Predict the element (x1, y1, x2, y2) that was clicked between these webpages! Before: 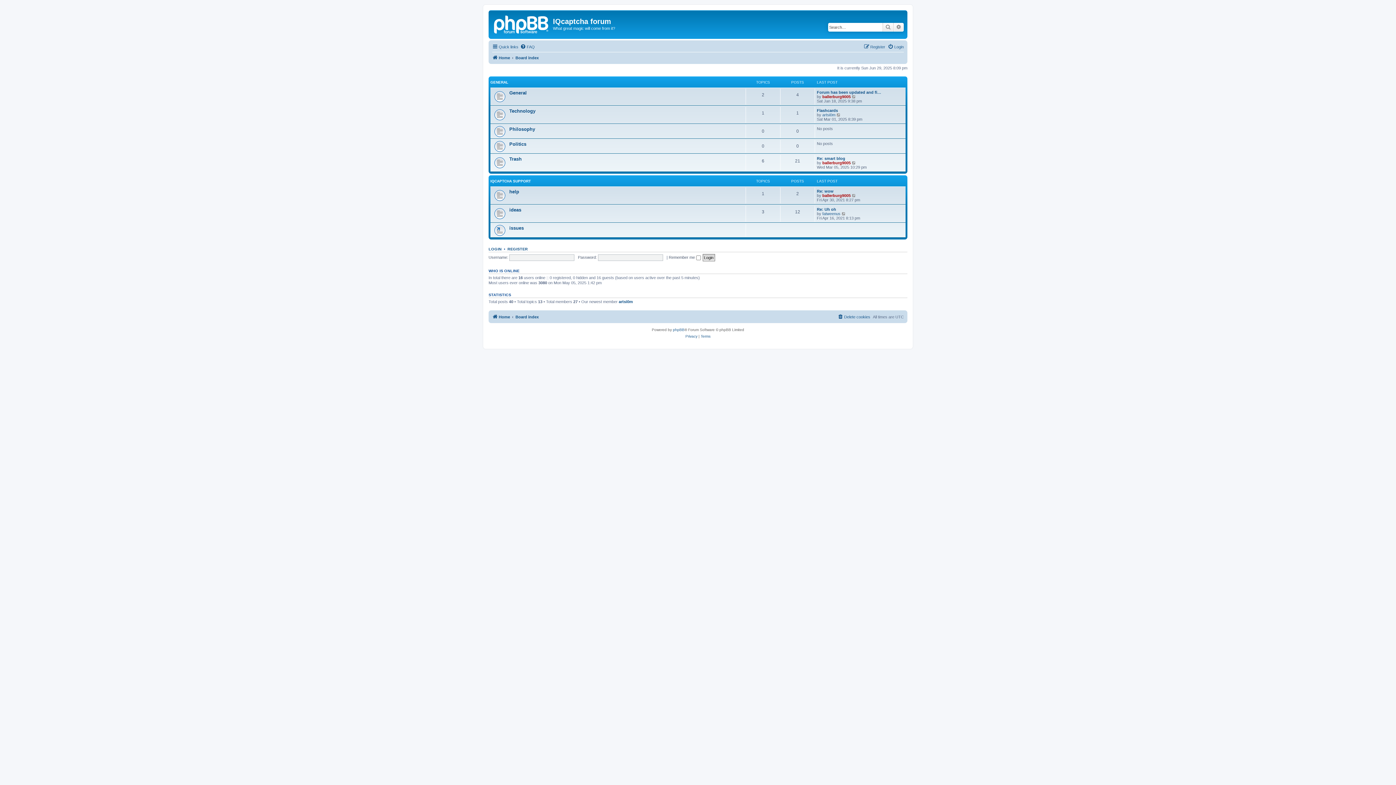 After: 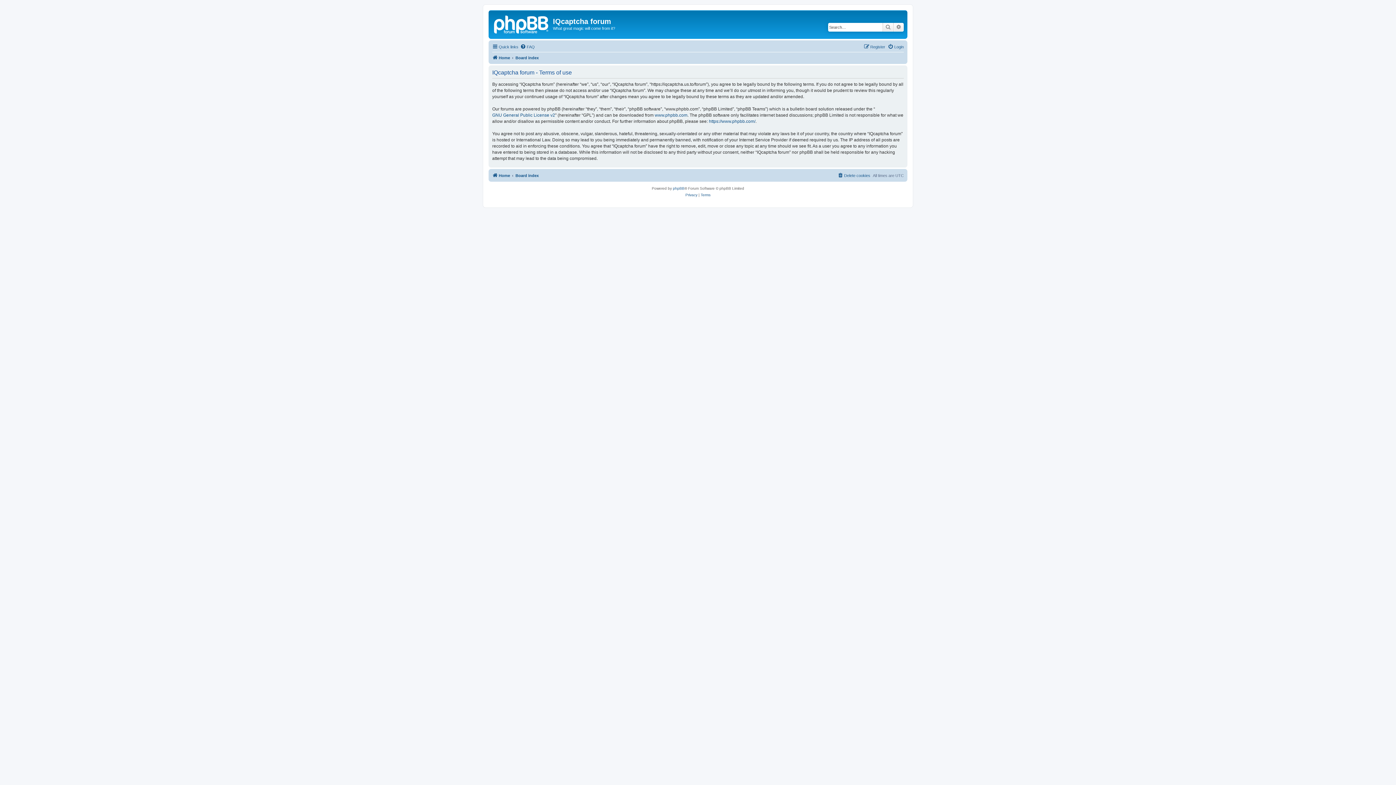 Action: bbox: (700, 333, 710, 339) label: Terms